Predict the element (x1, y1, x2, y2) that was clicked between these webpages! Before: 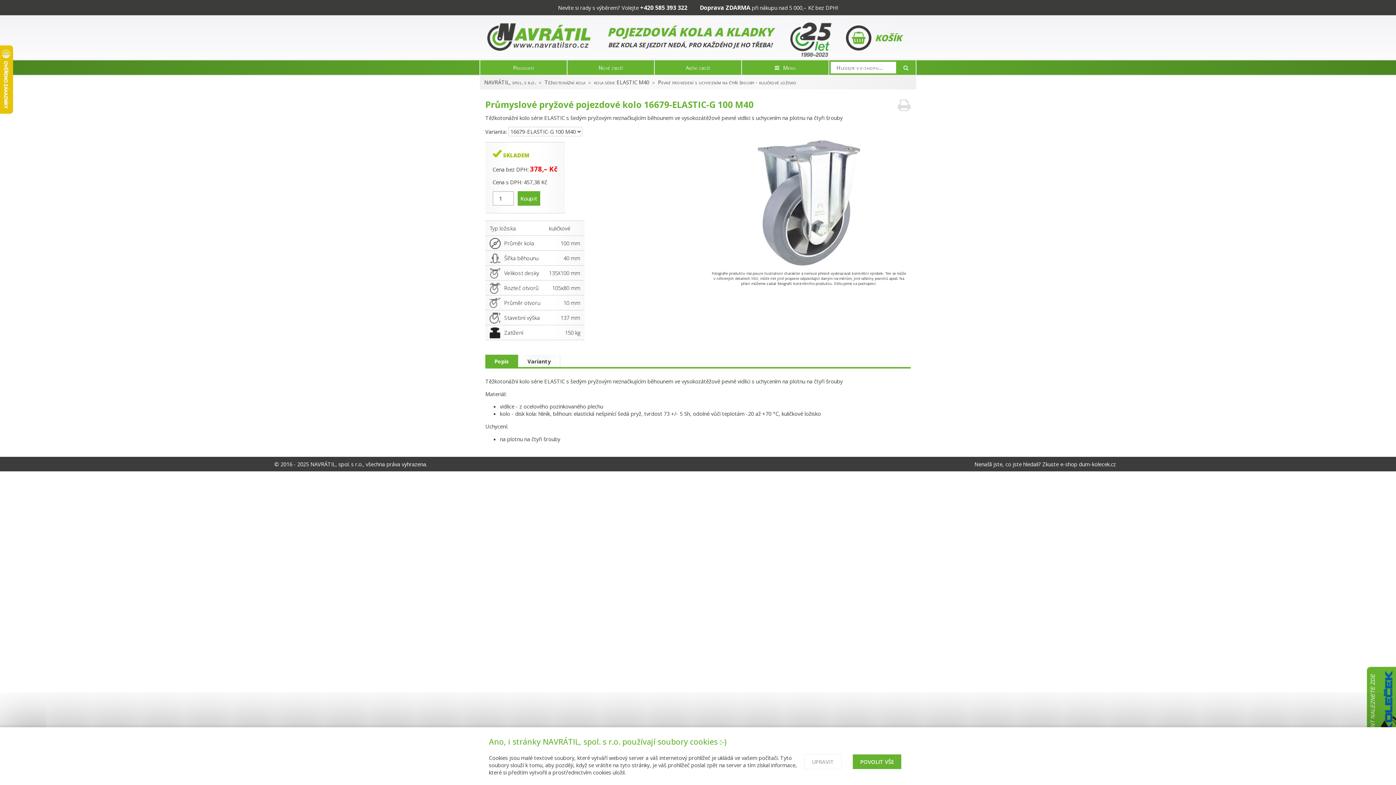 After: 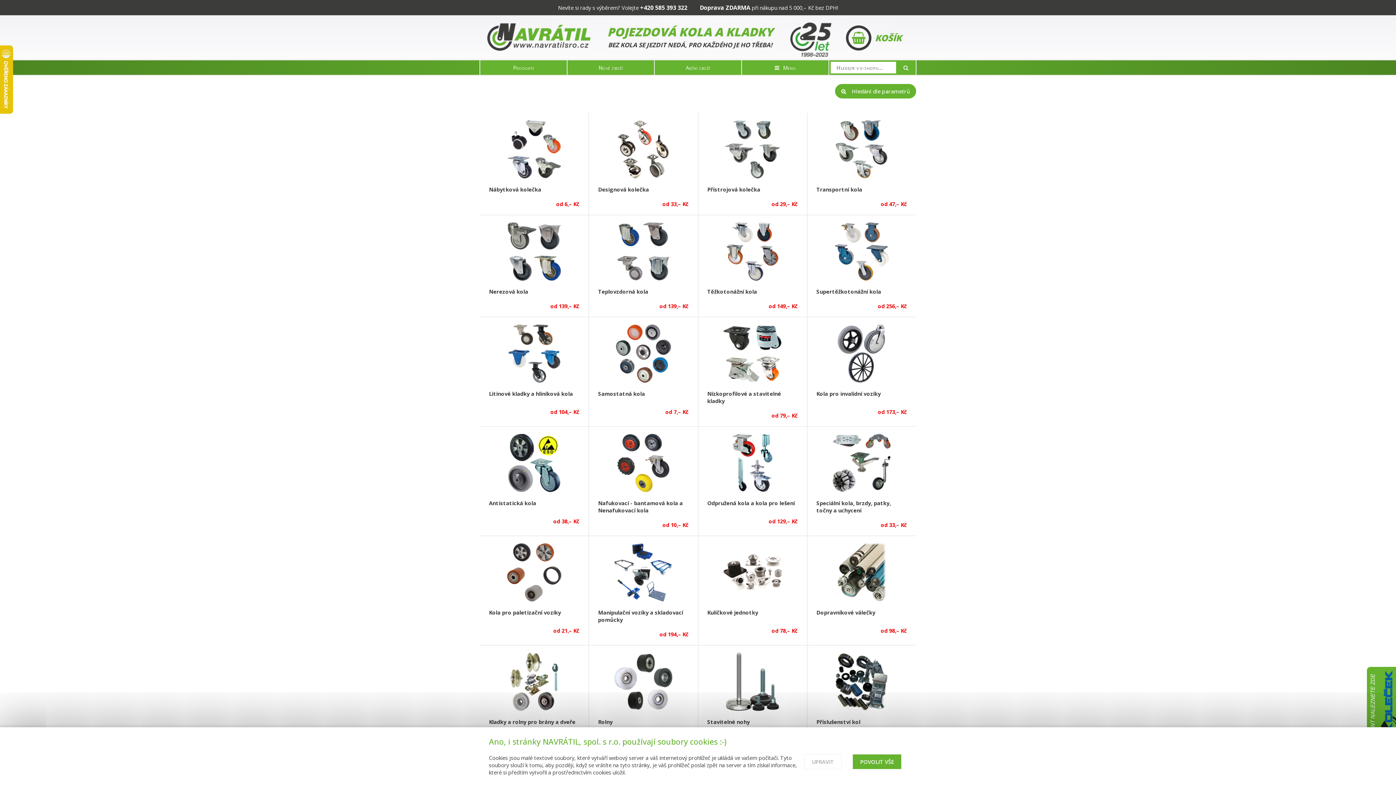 Action: label: NAVRÁTIL, spol. s r.o. bbox: (482, 78, 537, 85)